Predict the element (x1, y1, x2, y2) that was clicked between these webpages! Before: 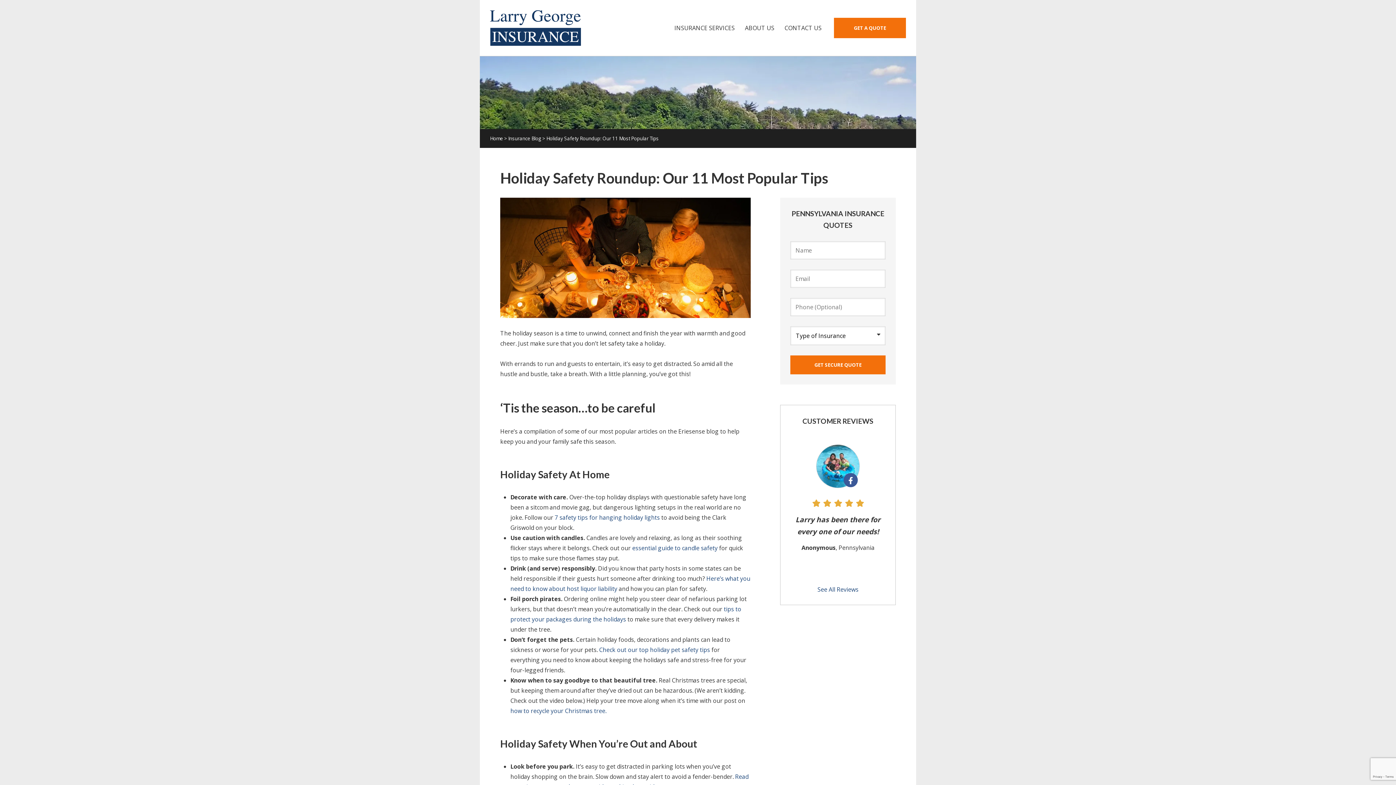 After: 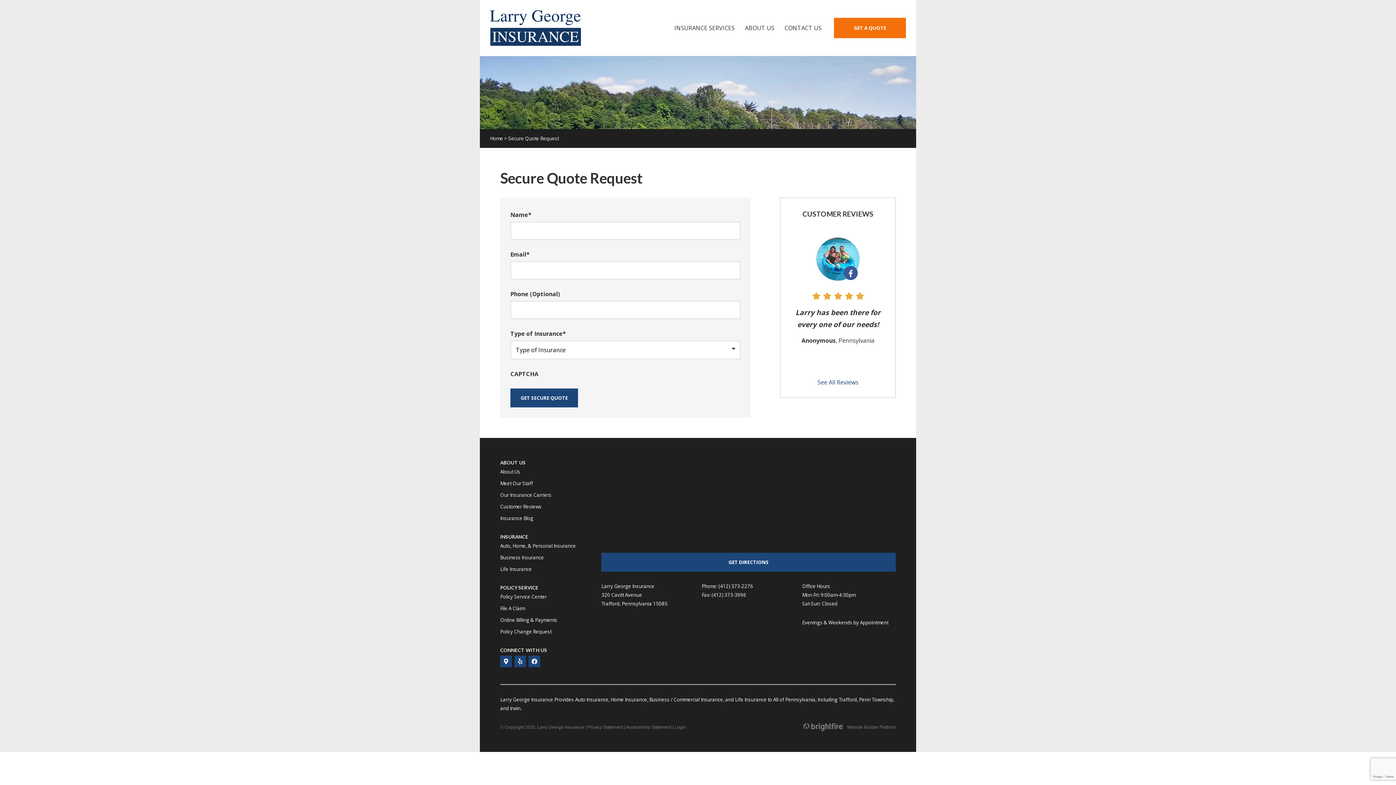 Action: bbox: (834, 17, 906, 38) label: GET A QUOTE